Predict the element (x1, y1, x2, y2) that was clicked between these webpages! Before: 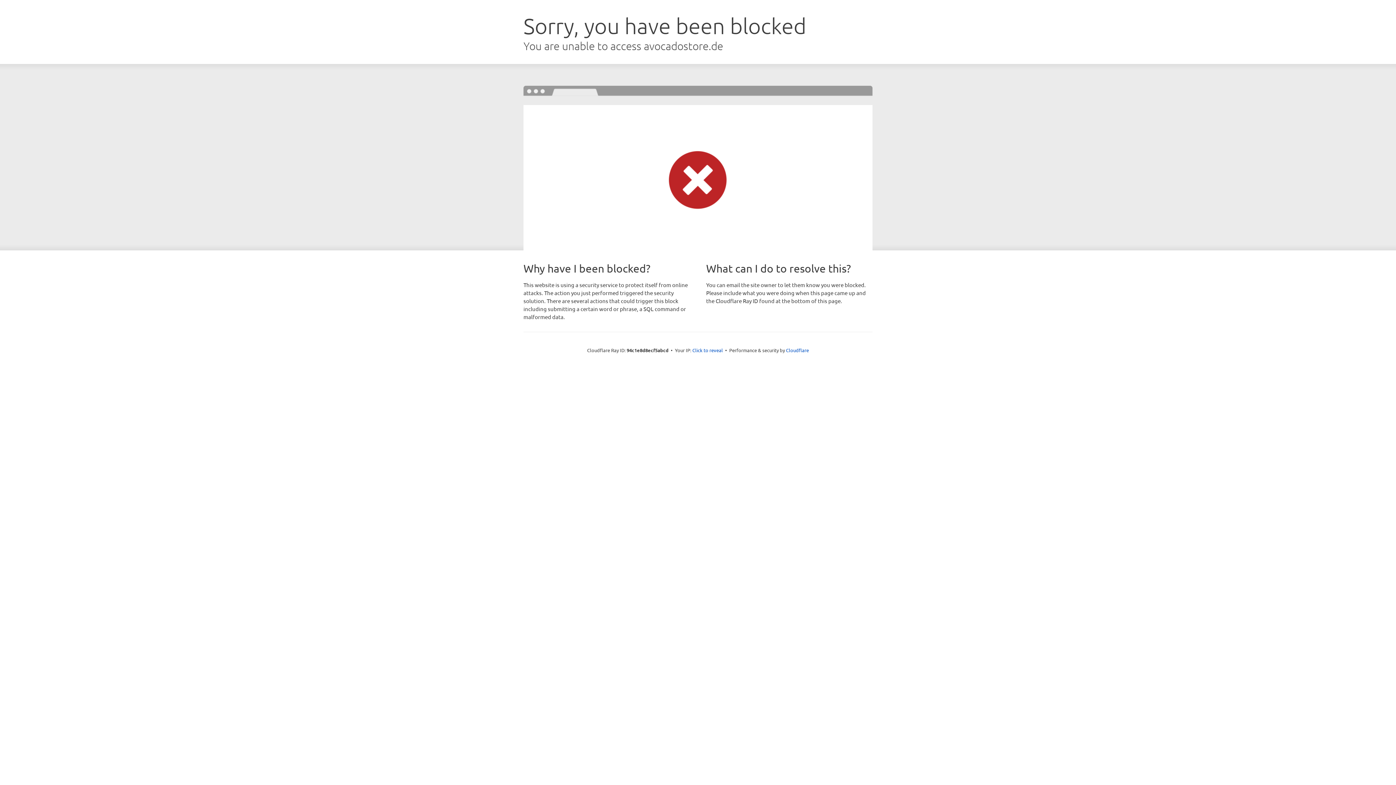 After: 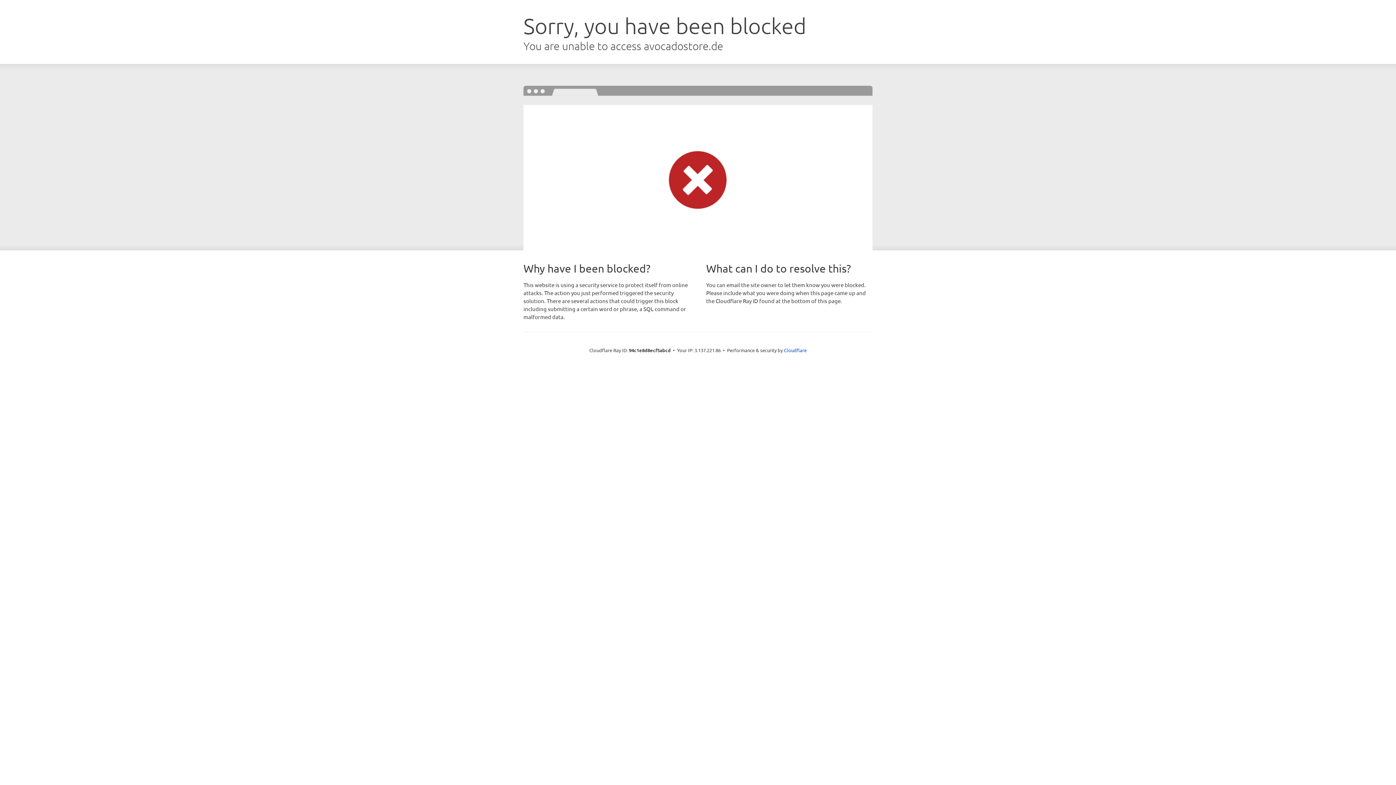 Action: label: Click to reveal bbox: (692, 346, 723, 353)